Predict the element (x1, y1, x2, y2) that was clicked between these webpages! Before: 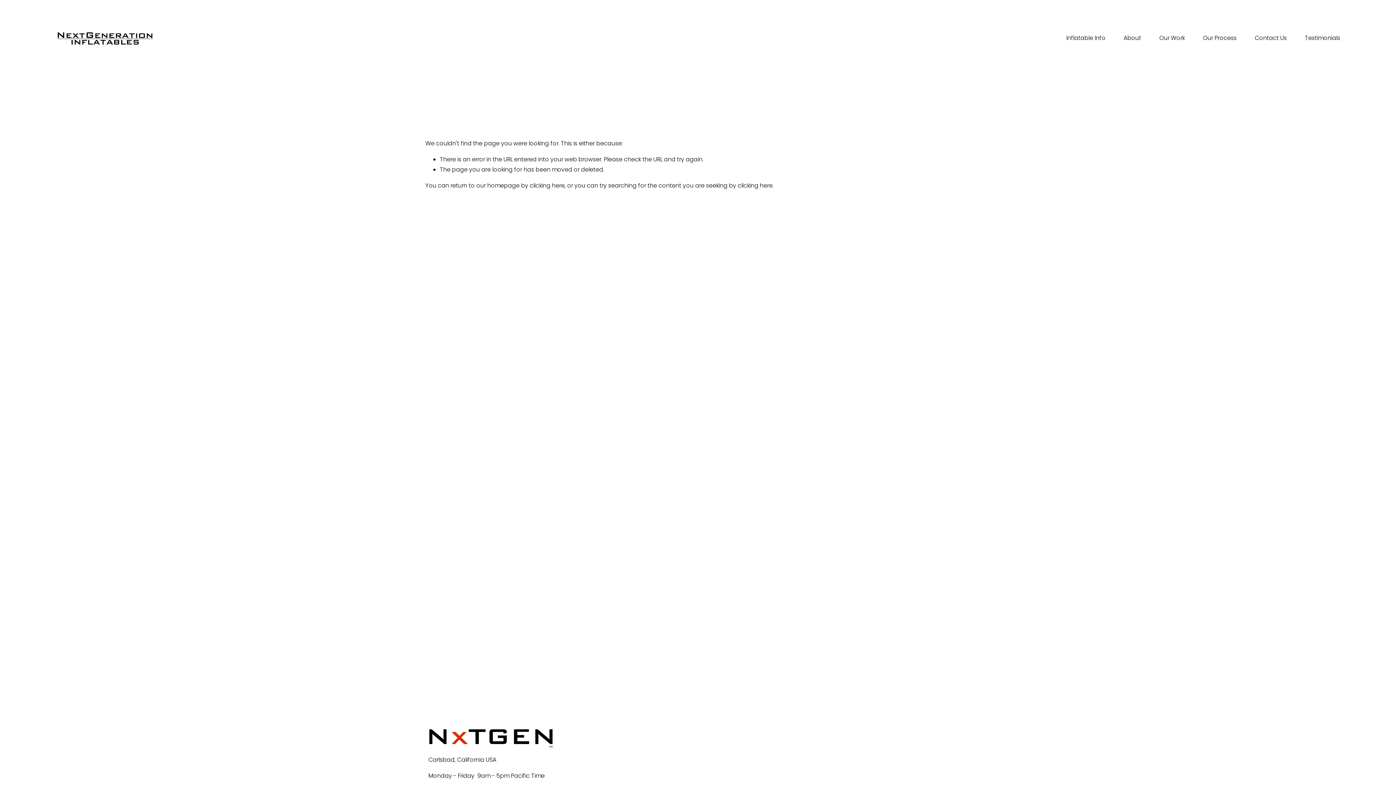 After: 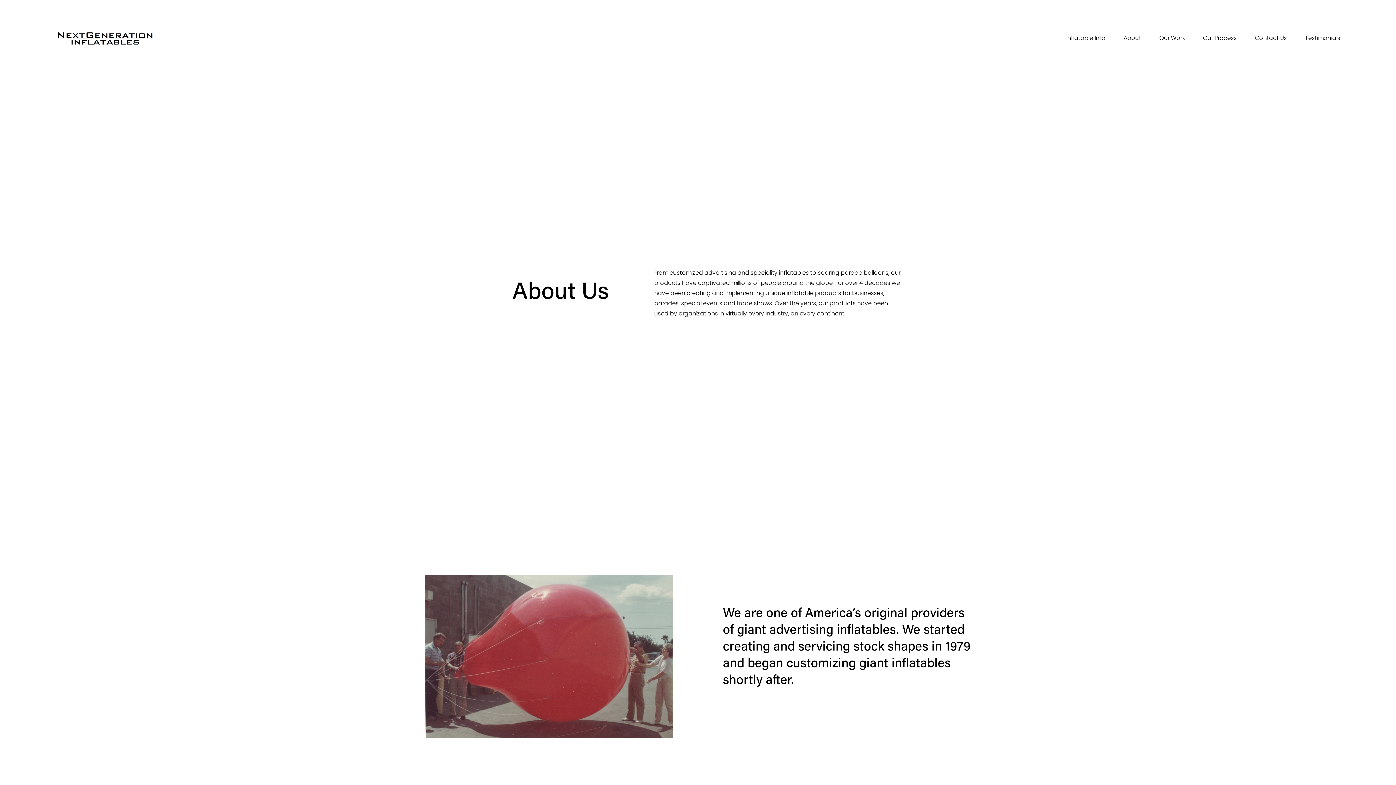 Action: label: About bbox: (1123, 32, 1141, 44)